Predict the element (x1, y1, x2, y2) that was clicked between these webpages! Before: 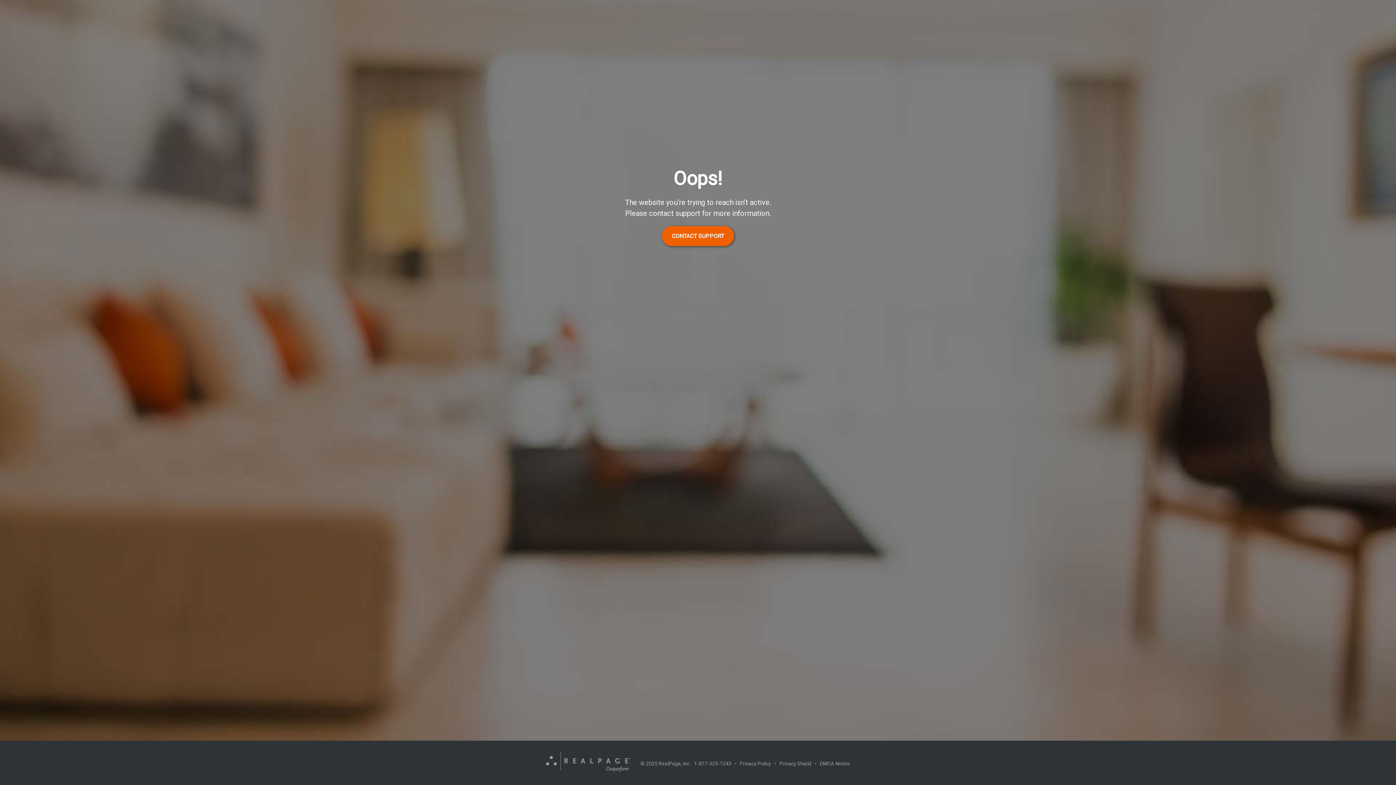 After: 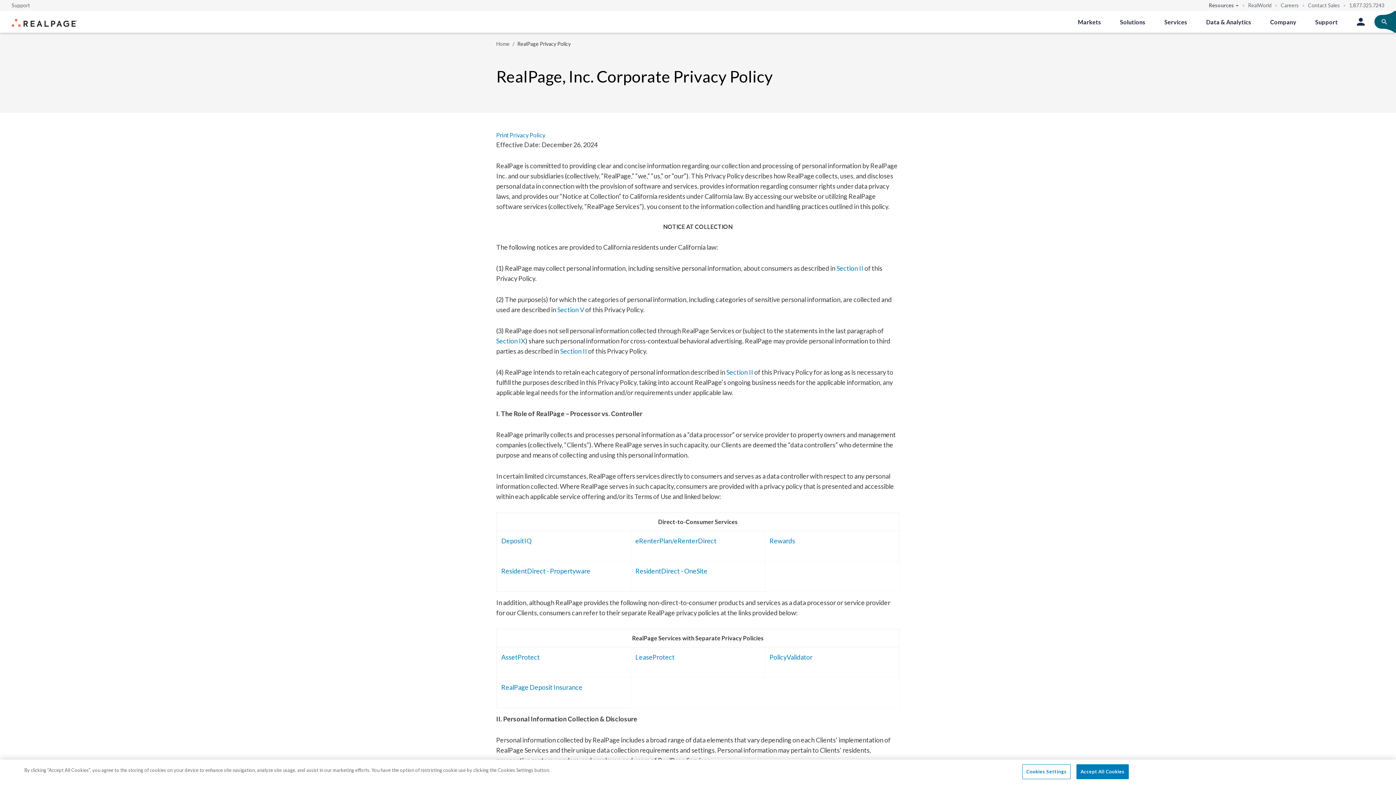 Action: label: Privacy Policy bbox: (740, 761, 771, 766)